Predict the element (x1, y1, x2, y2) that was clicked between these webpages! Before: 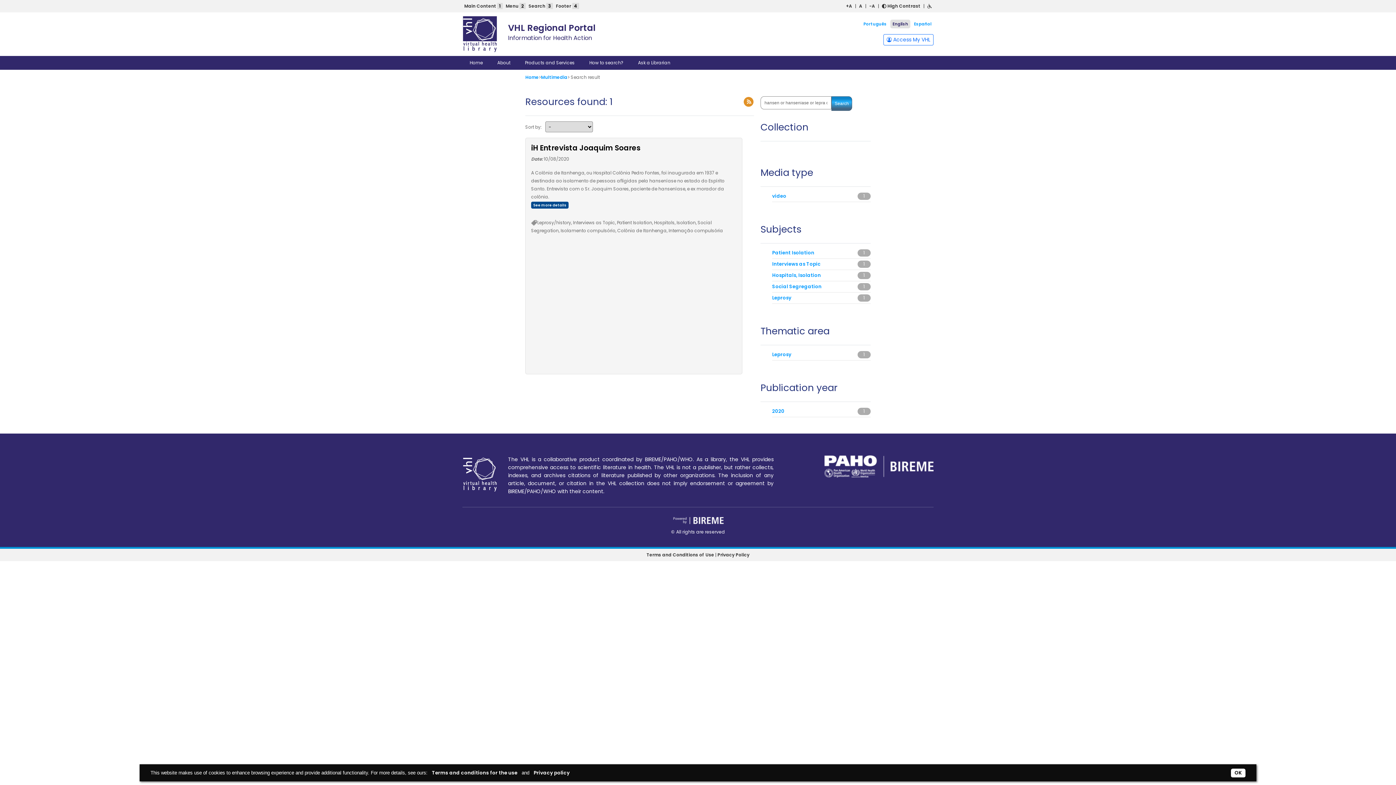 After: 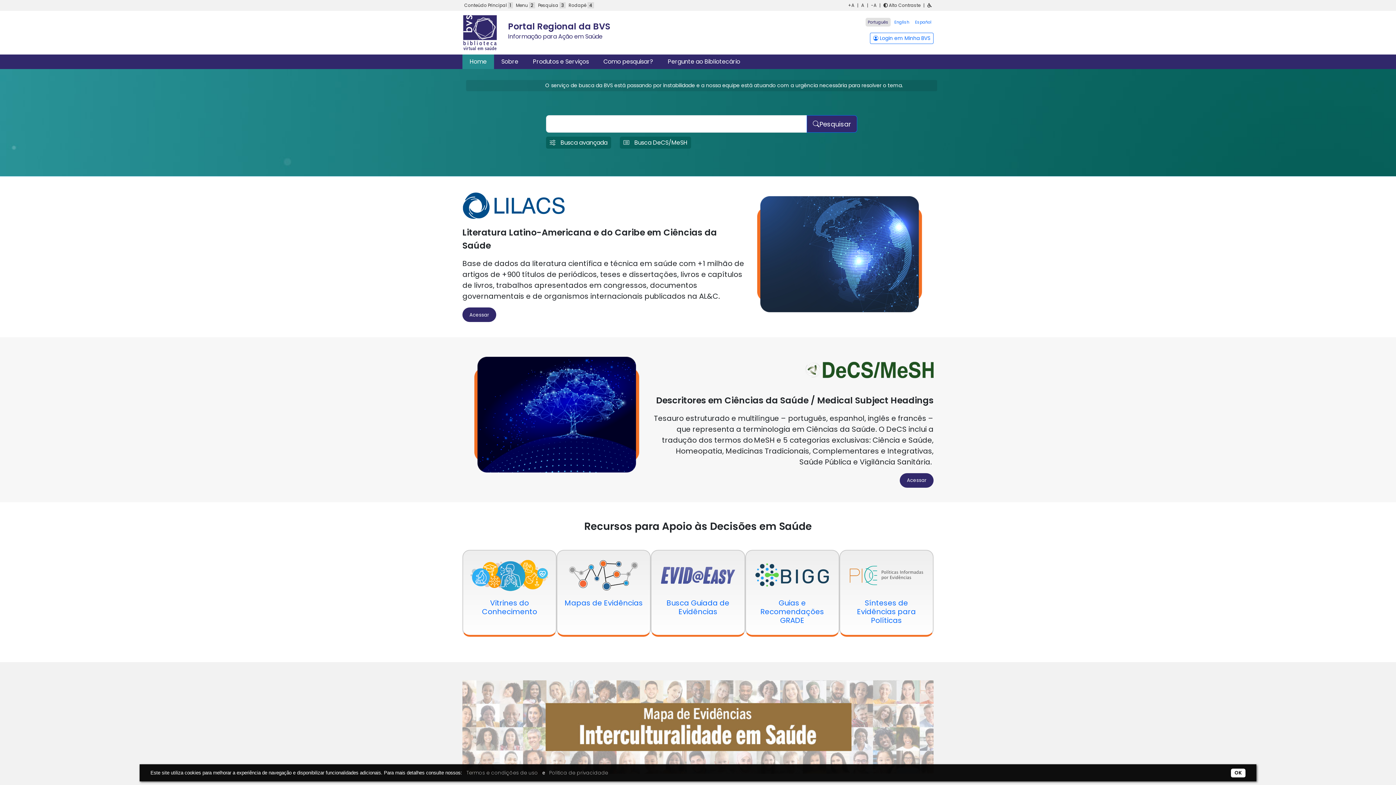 Action: label: Home bbox: (525, 73, 538, 81)